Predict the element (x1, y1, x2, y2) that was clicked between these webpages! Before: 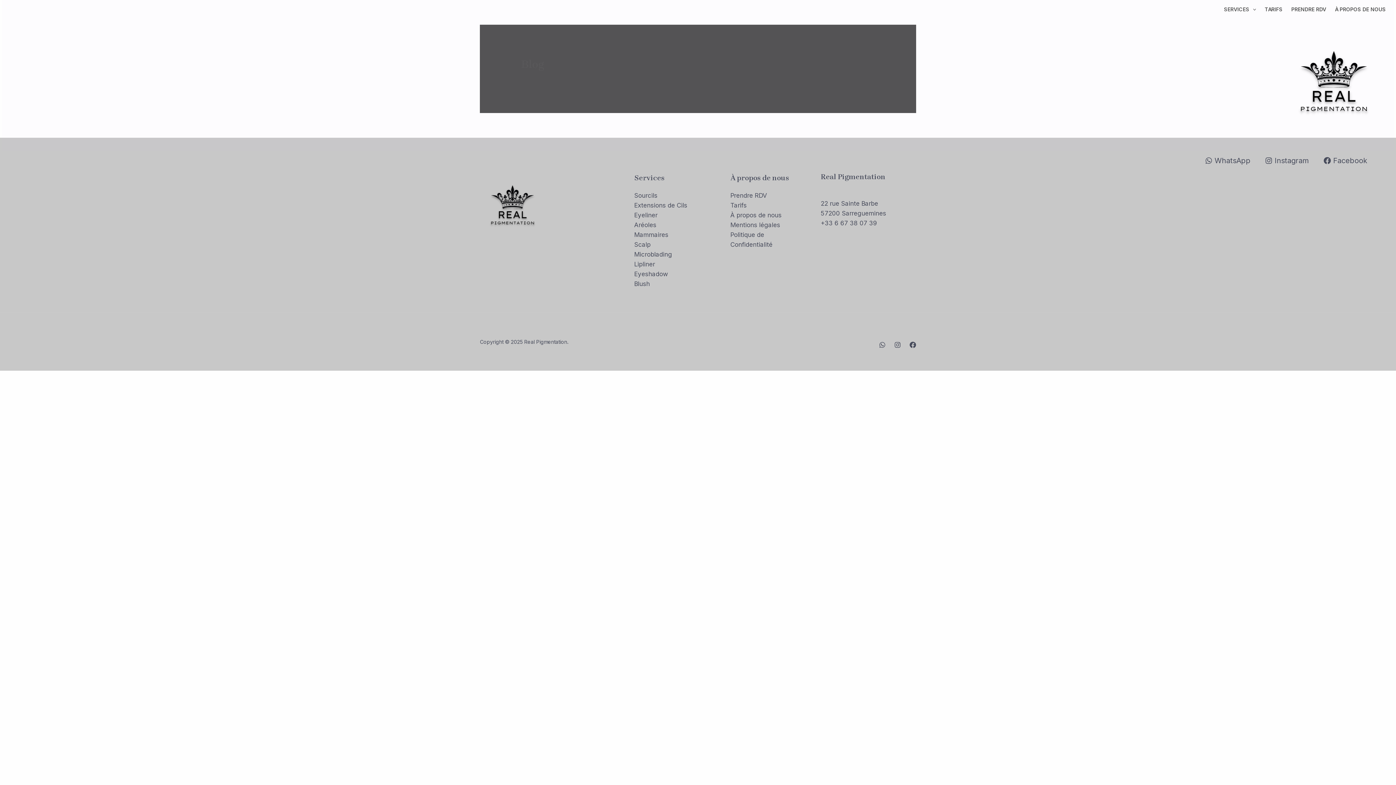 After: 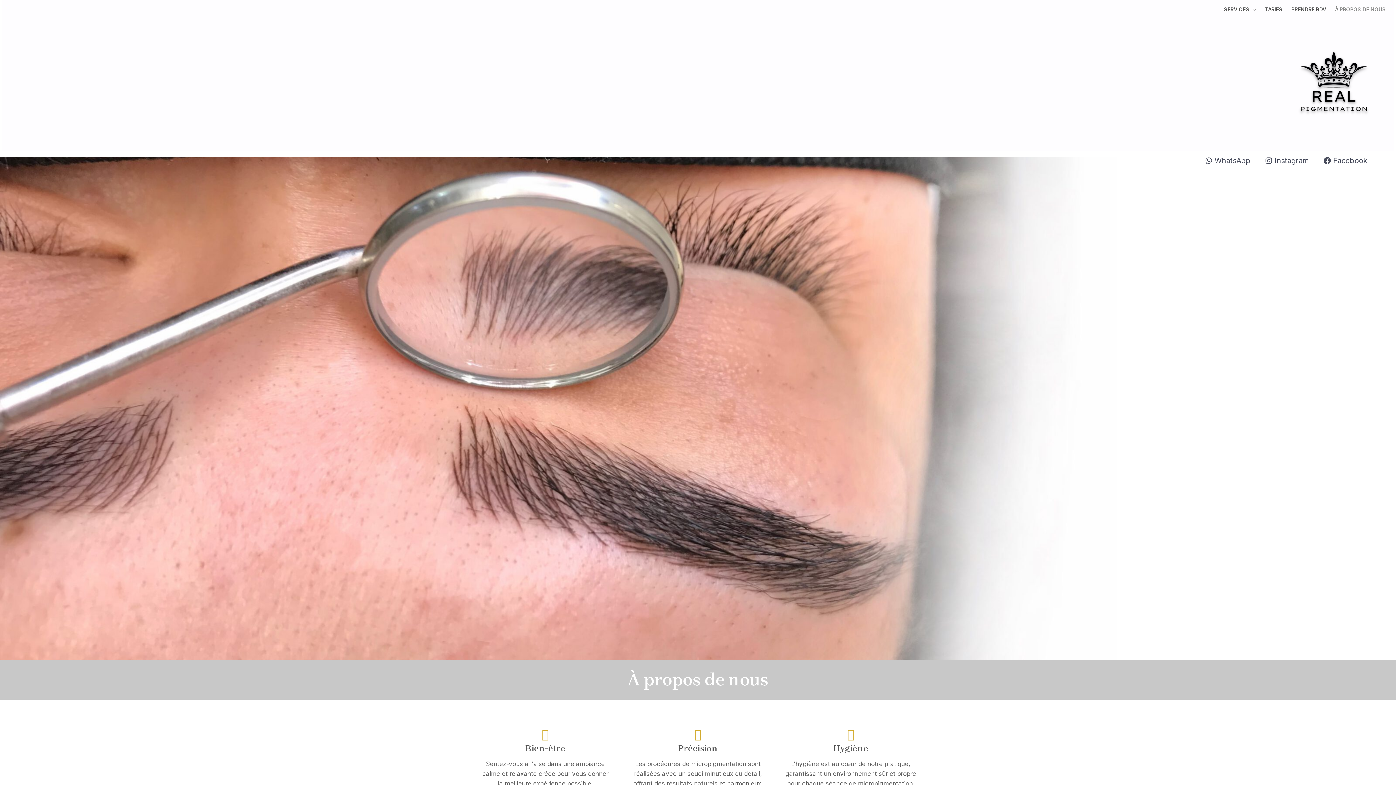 Action: label: À propos de nous bbox: (730, 211, 781, 218)